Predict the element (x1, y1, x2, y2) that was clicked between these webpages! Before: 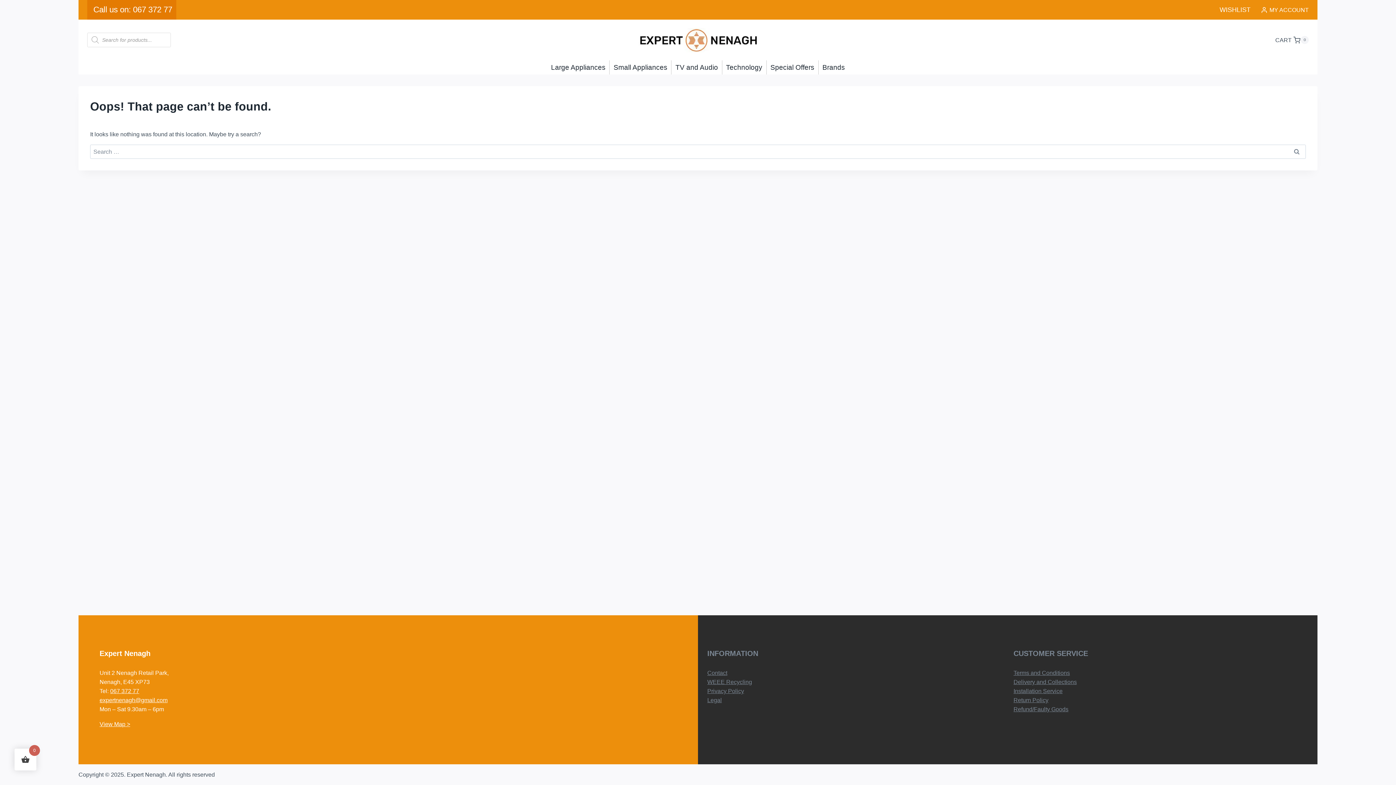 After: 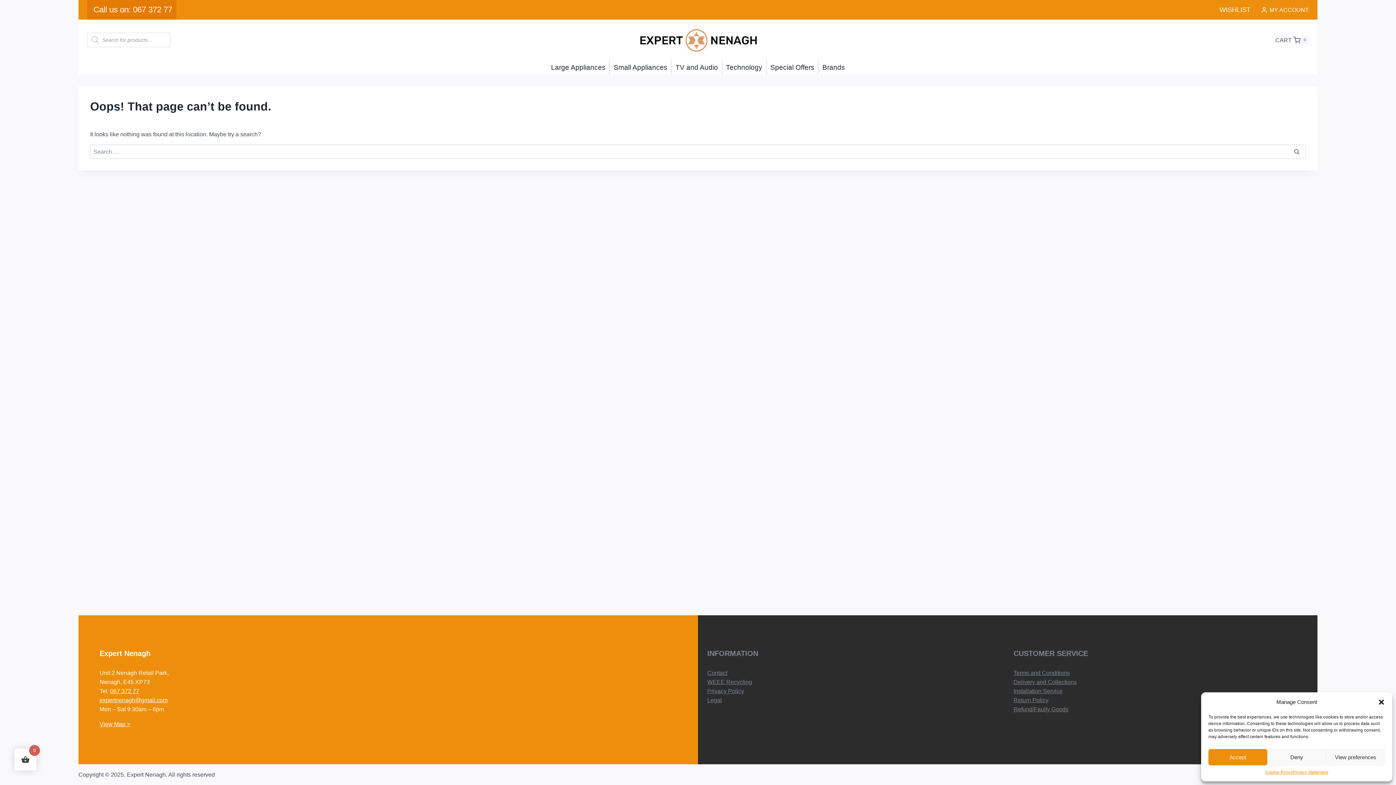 Action: bbox: (1261, 1, 1309, 17) label: MY ACCOUNT